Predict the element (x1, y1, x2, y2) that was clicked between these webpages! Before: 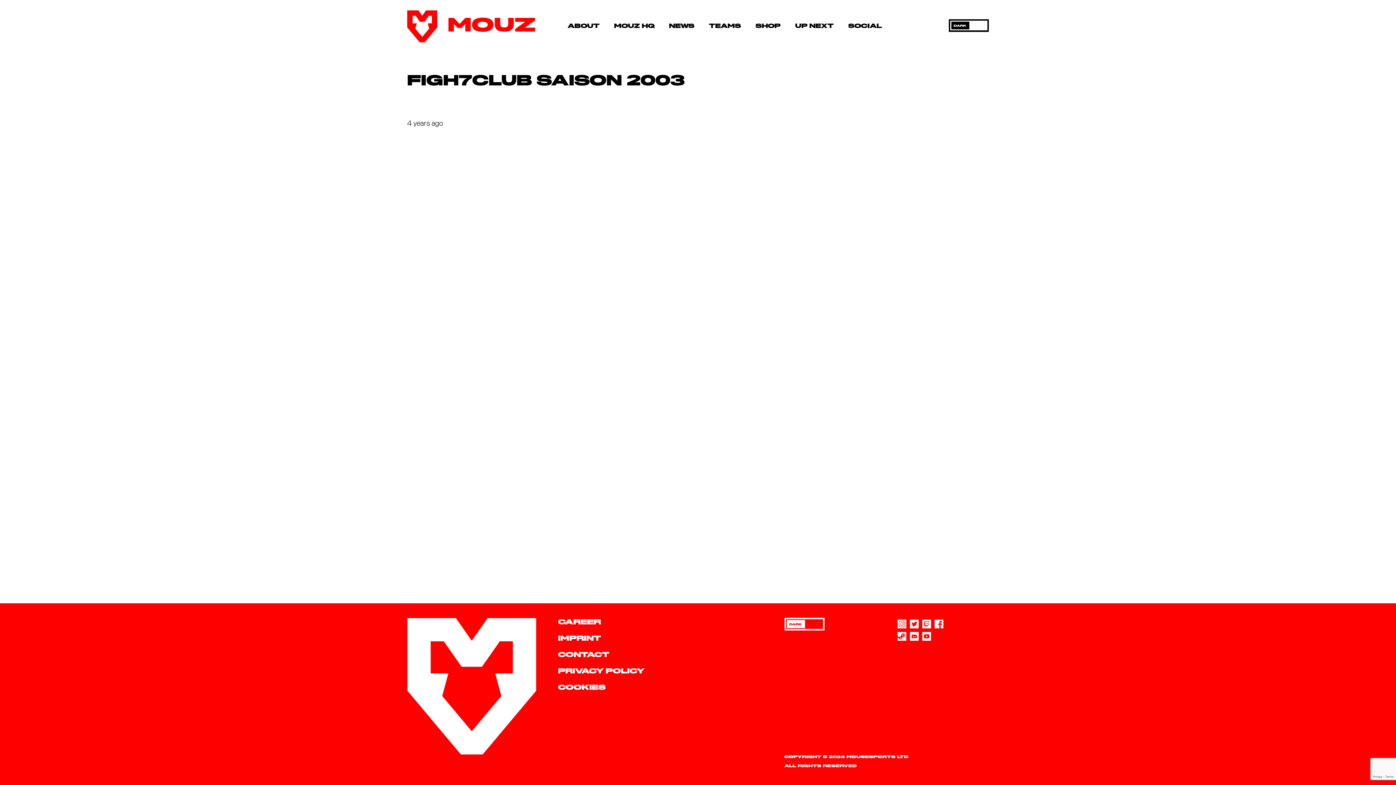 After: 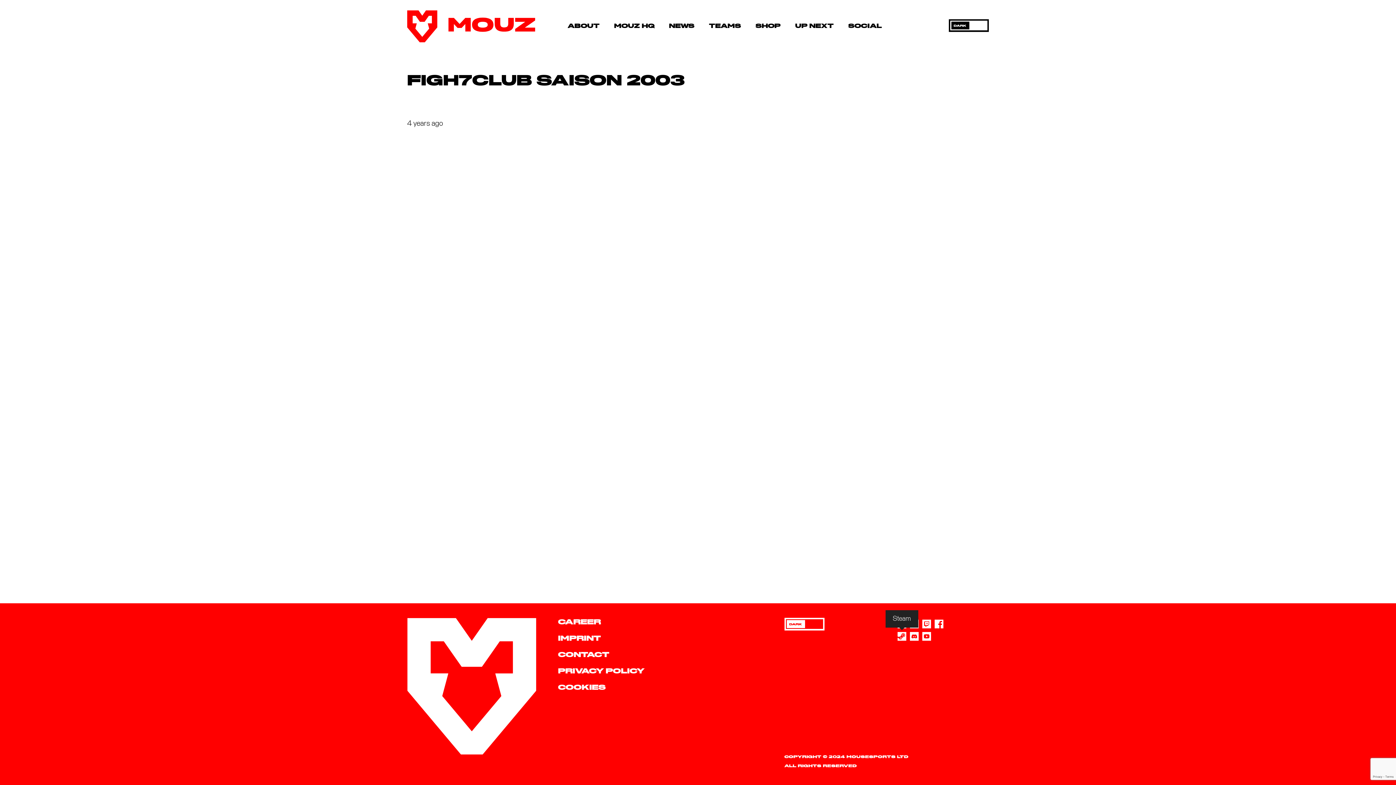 Action: bbox: (897, 632, 906, 641) label: Steam